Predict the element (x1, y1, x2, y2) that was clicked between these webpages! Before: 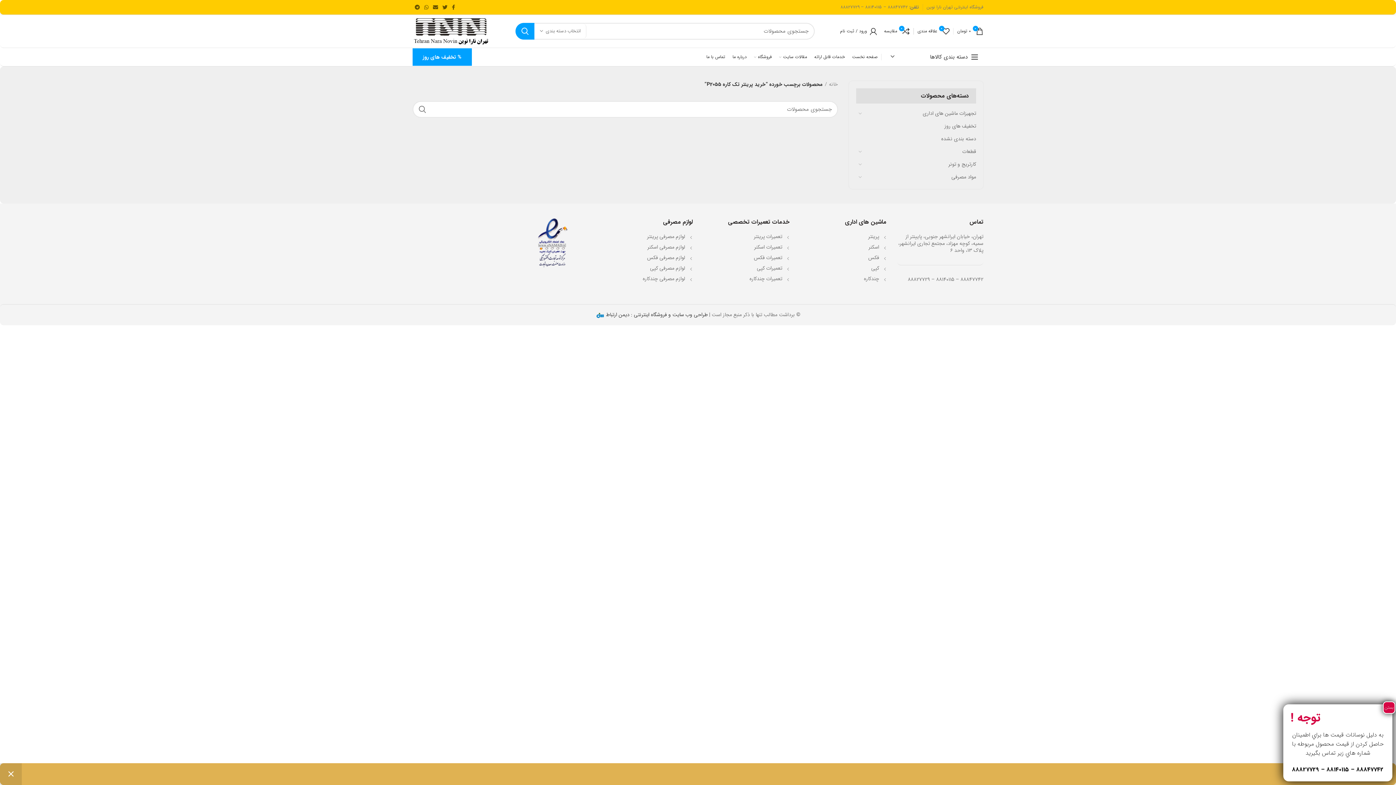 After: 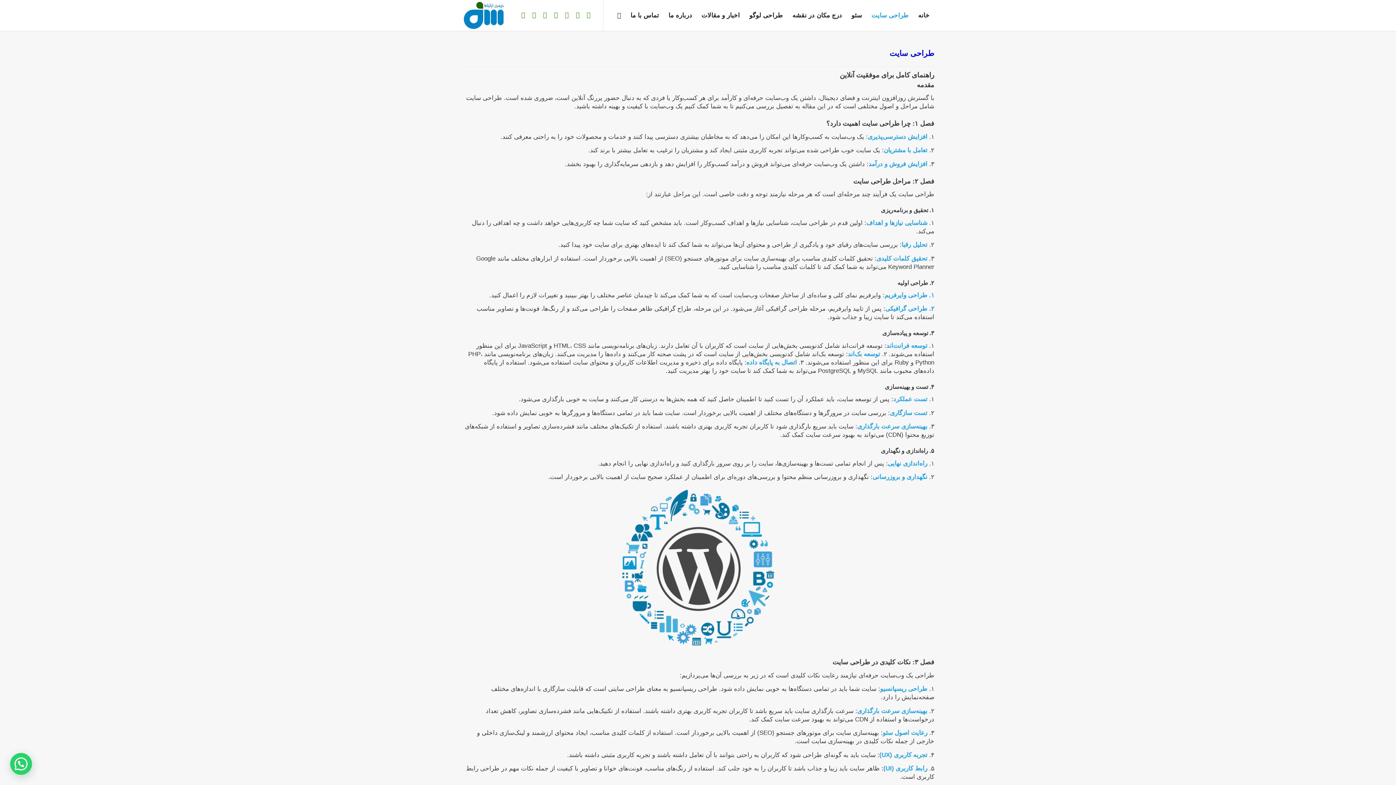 Action: label: طراحی وب سایت و فروشگاه اینترنتی : دیمن ارتباط  bbox: (604, 310, 707, 318)